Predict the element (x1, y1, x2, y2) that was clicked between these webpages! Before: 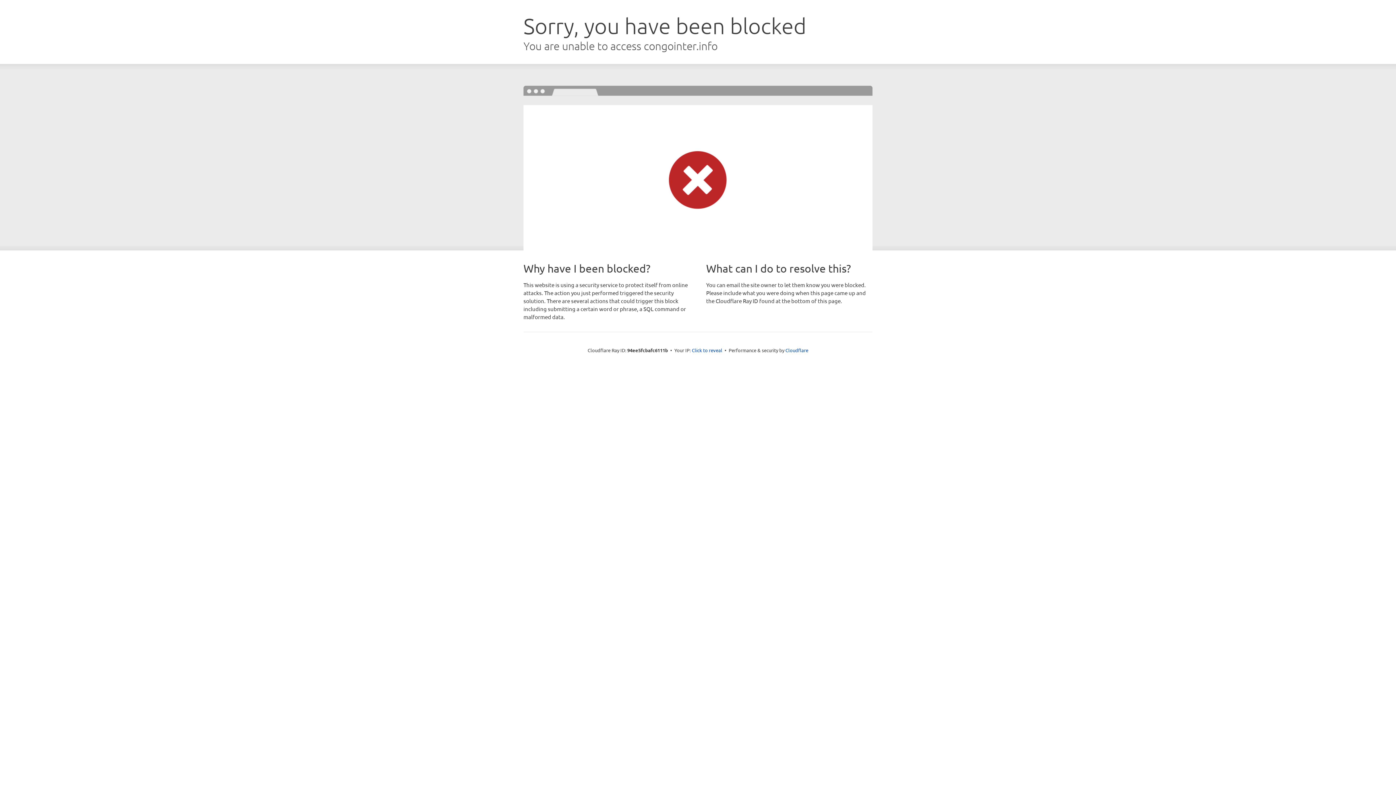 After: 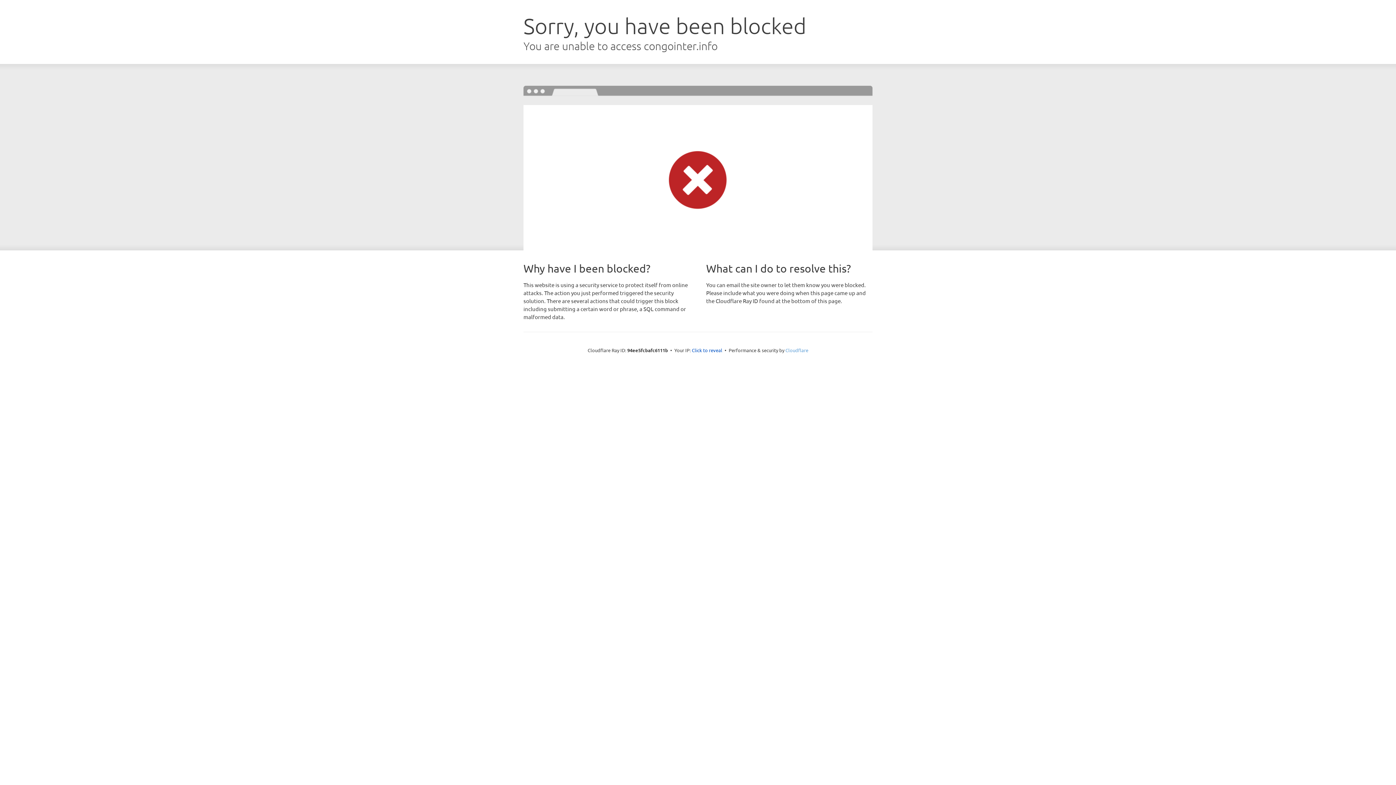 Action: bbox: (785, 347, 808, 353) label: Cloudflare